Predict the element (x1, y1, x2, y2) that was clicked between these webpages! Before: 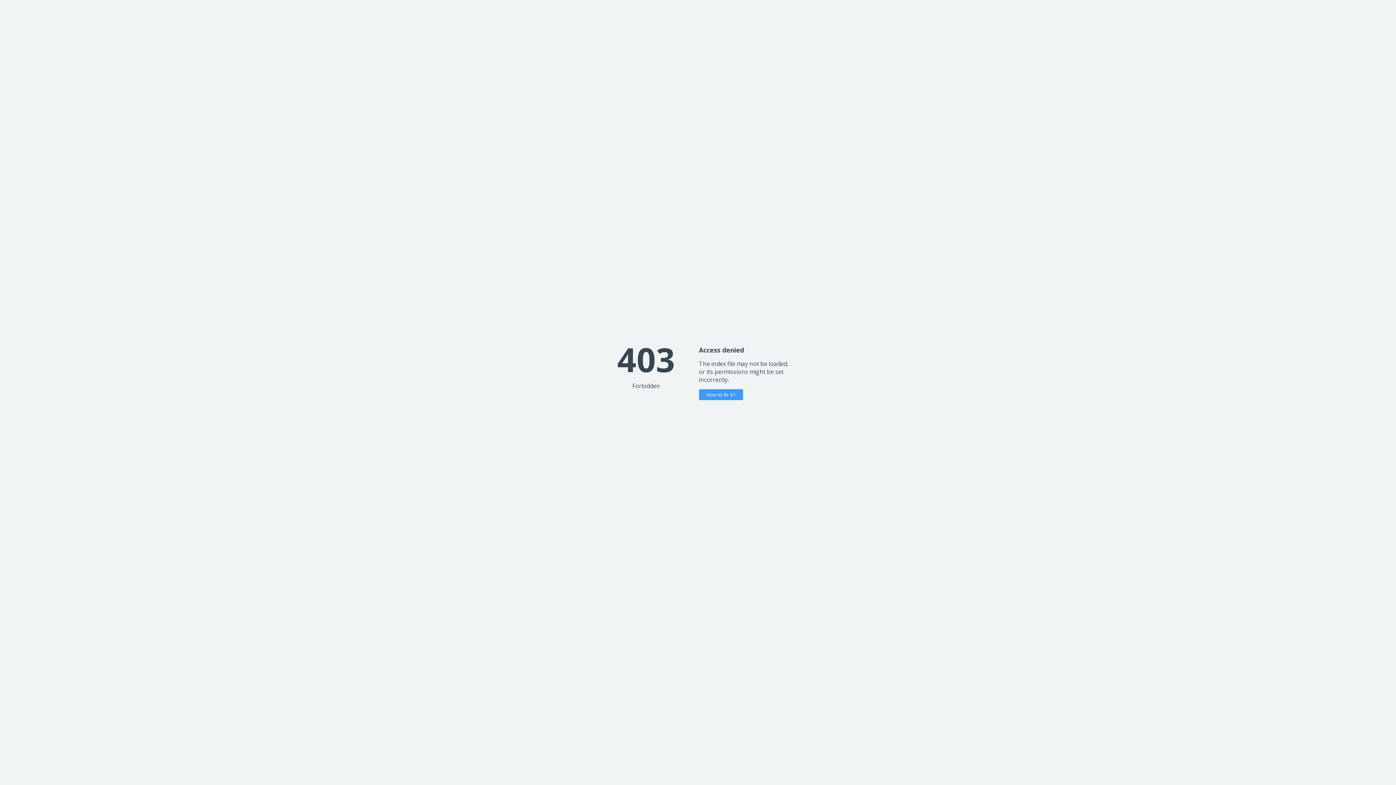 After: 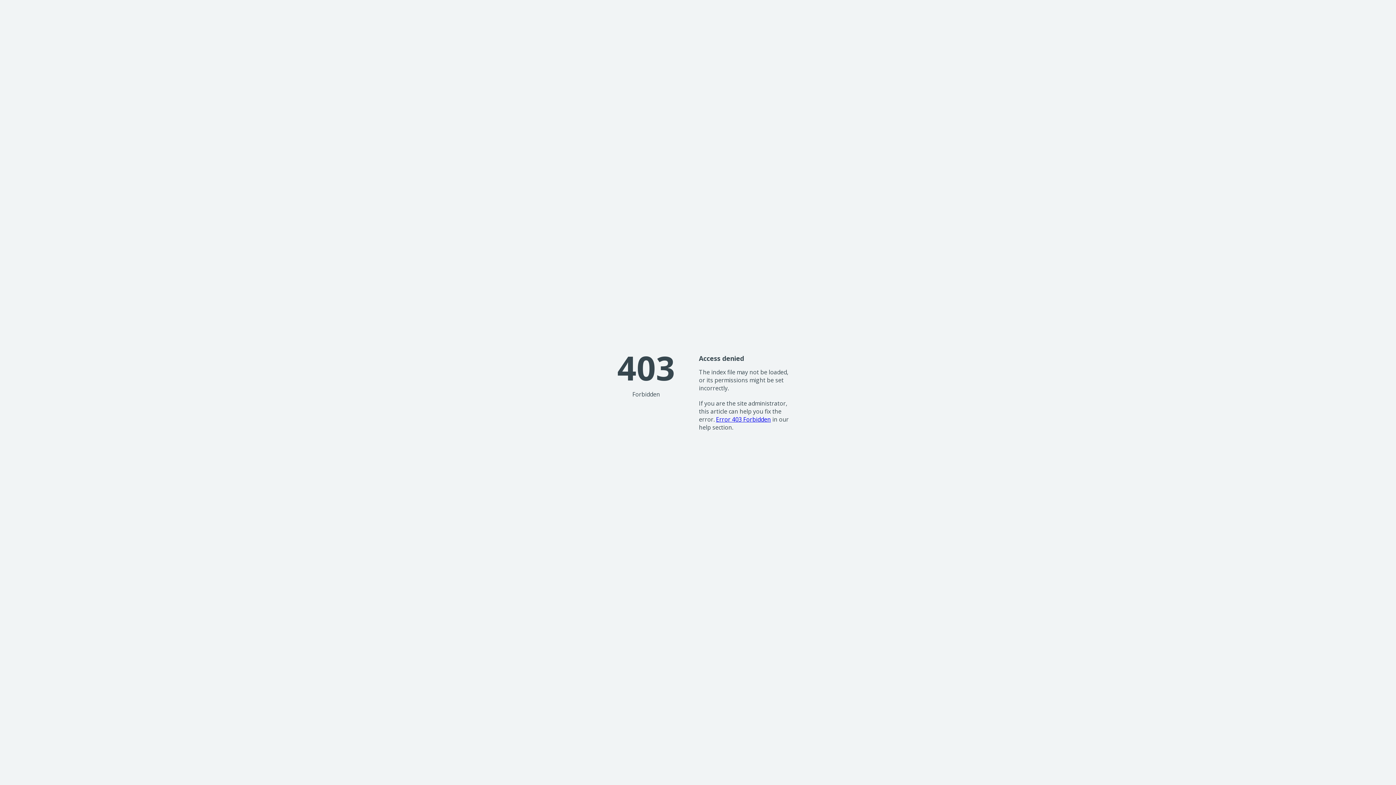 Action: label: How to fix it? bbox: (699, 389, 743, 400)